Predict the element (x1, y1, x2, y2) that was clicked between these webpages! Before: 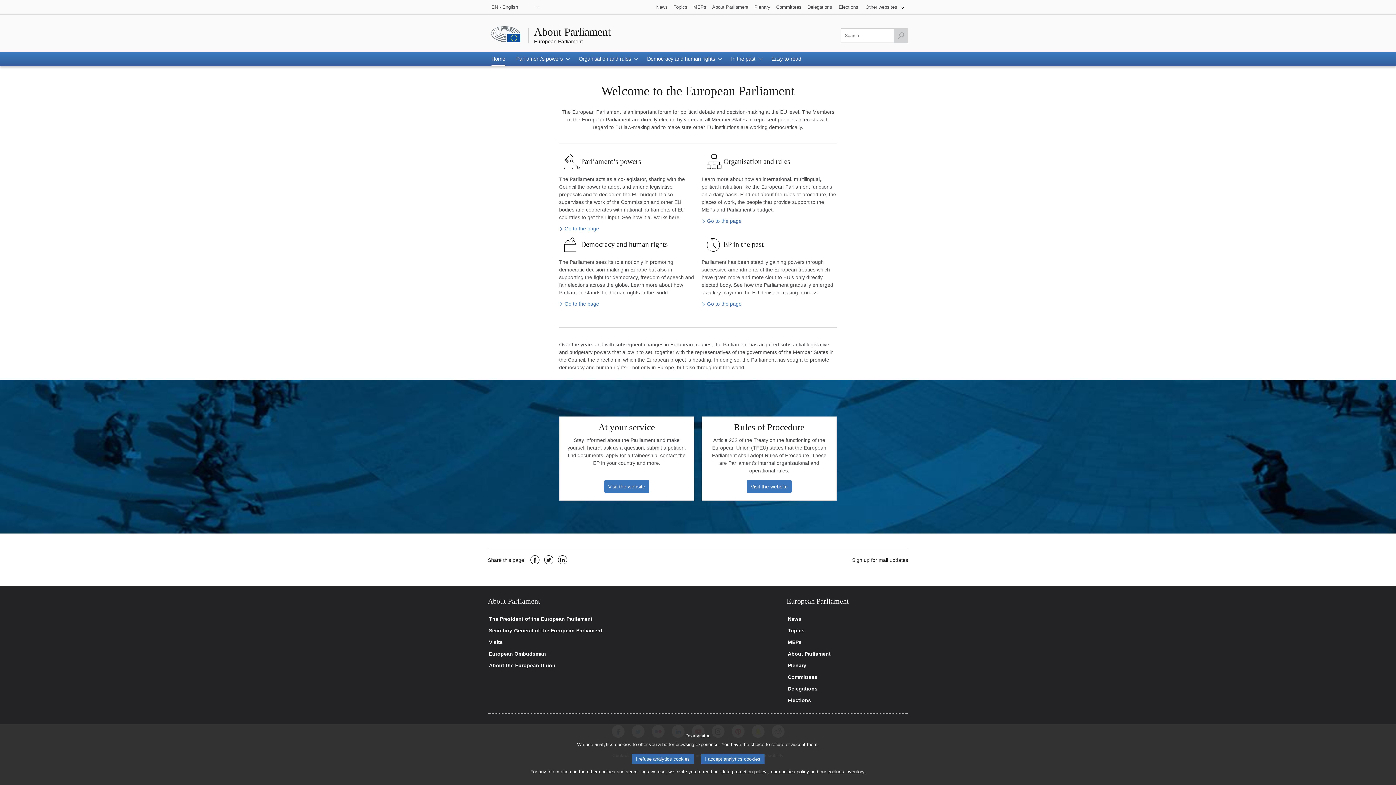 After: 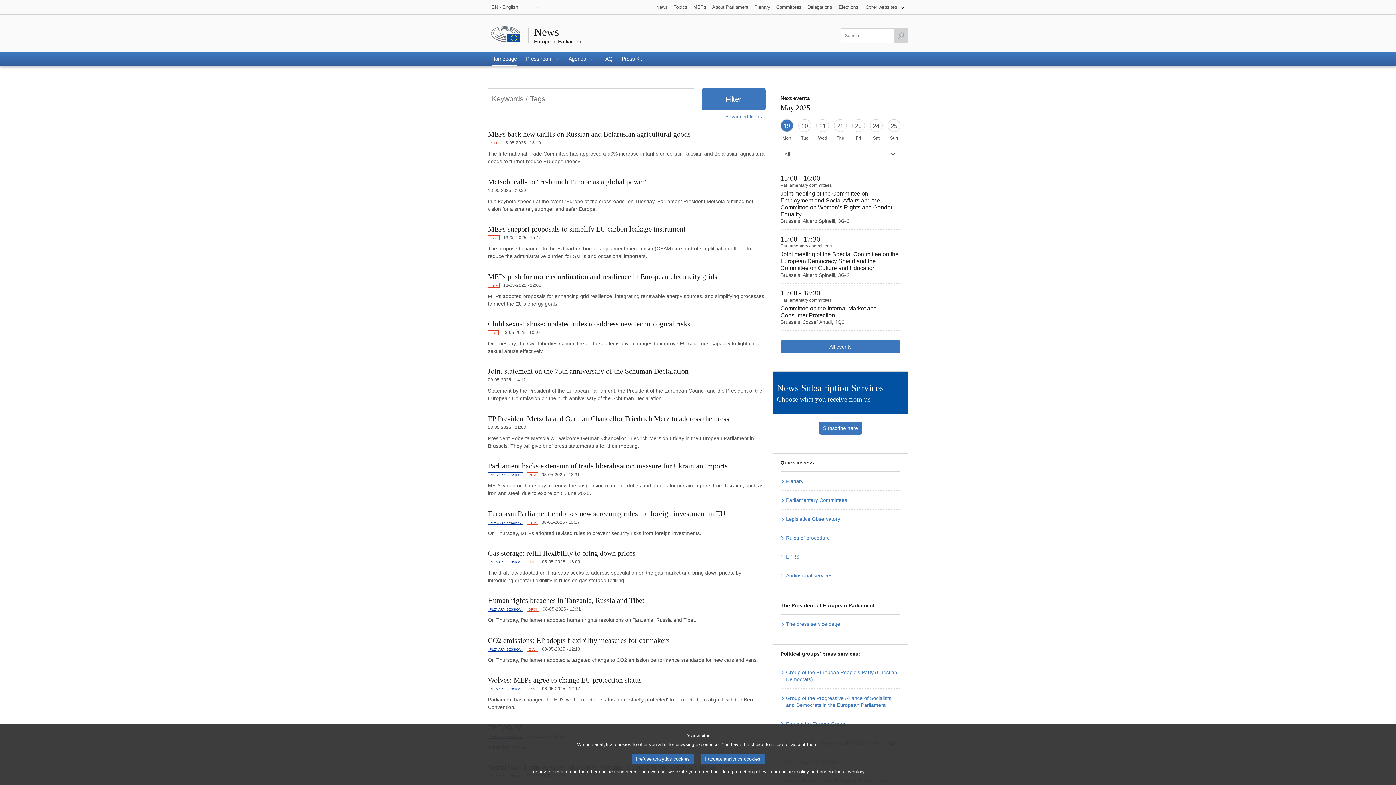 Action: bbox: (653, 0, 670, 14) label: News